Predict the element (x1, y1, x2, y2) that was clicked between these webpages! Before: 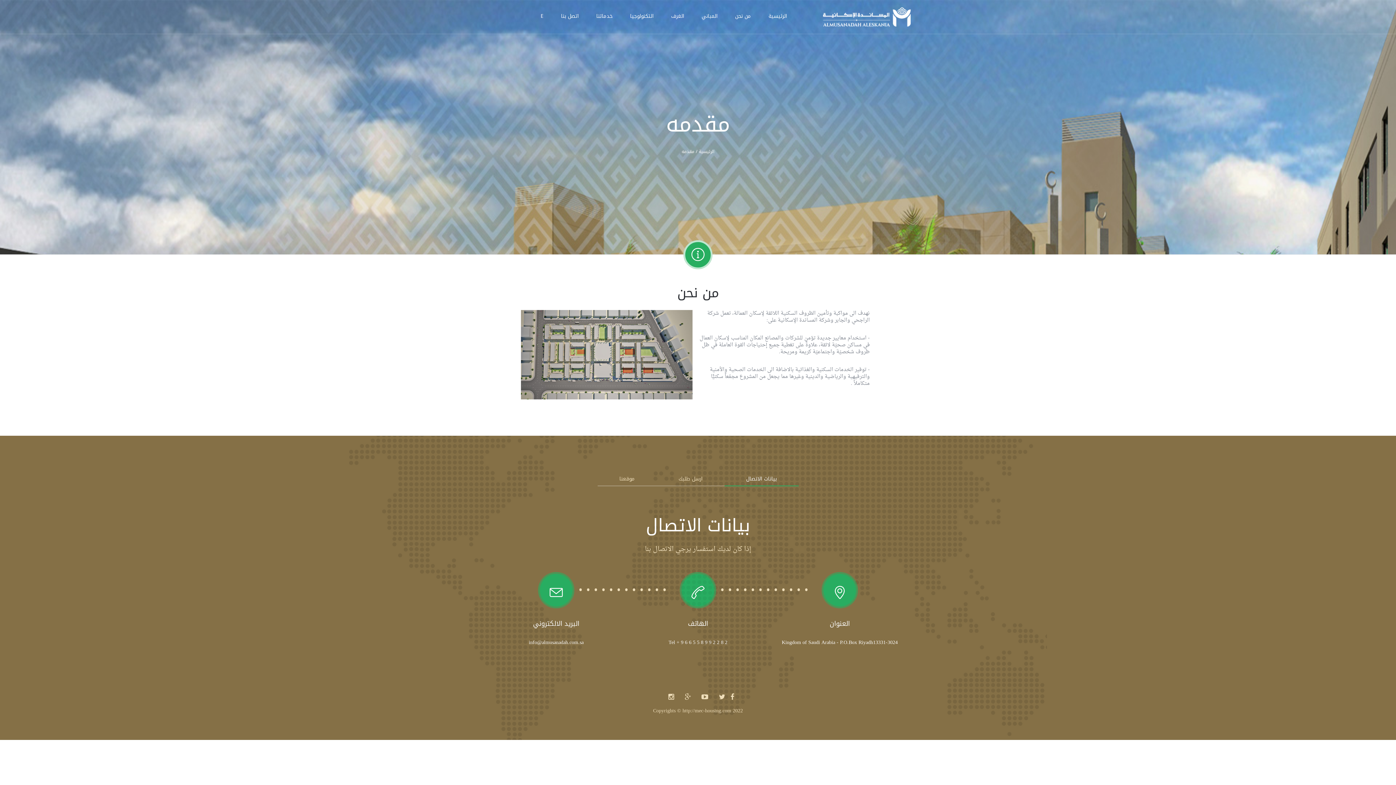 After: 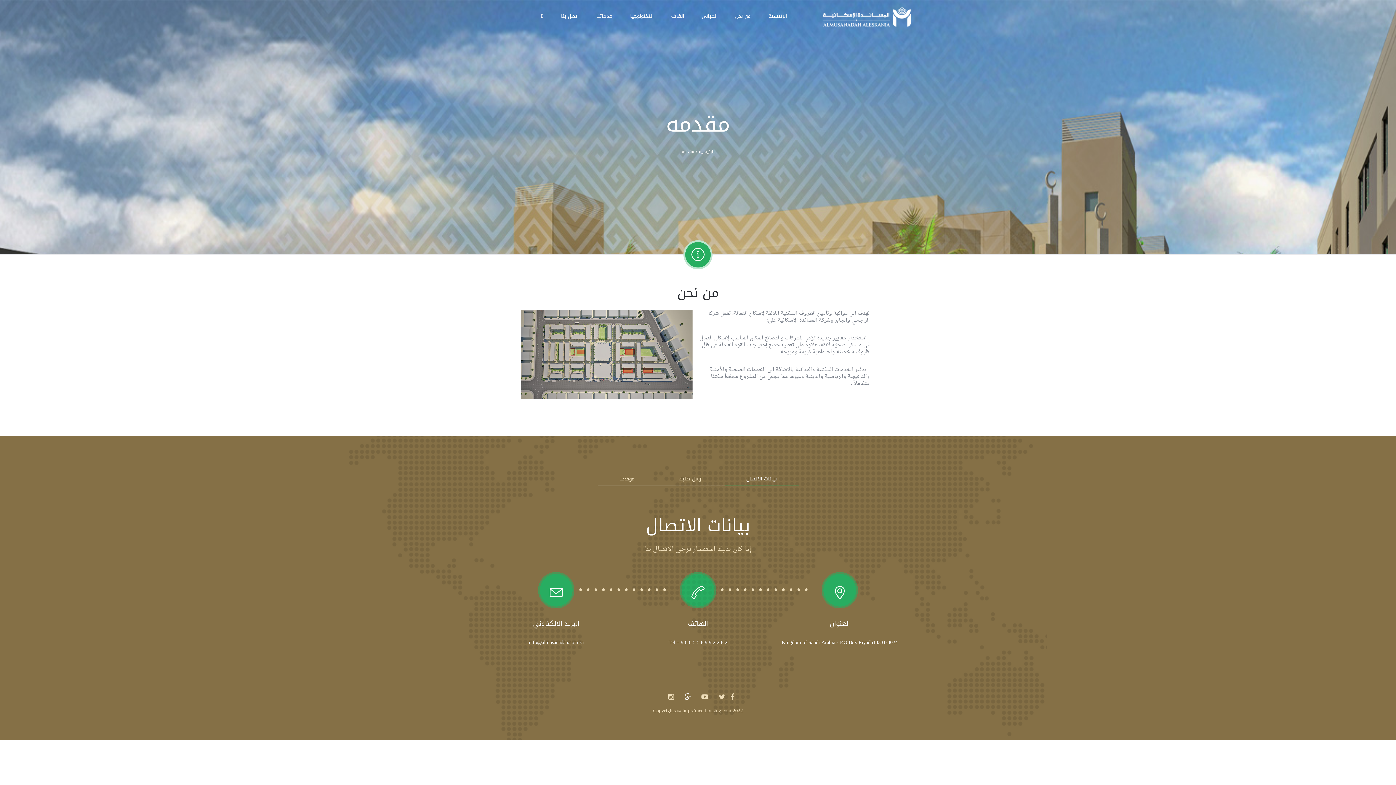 Action: bbox: (684, 692, 691, 702)